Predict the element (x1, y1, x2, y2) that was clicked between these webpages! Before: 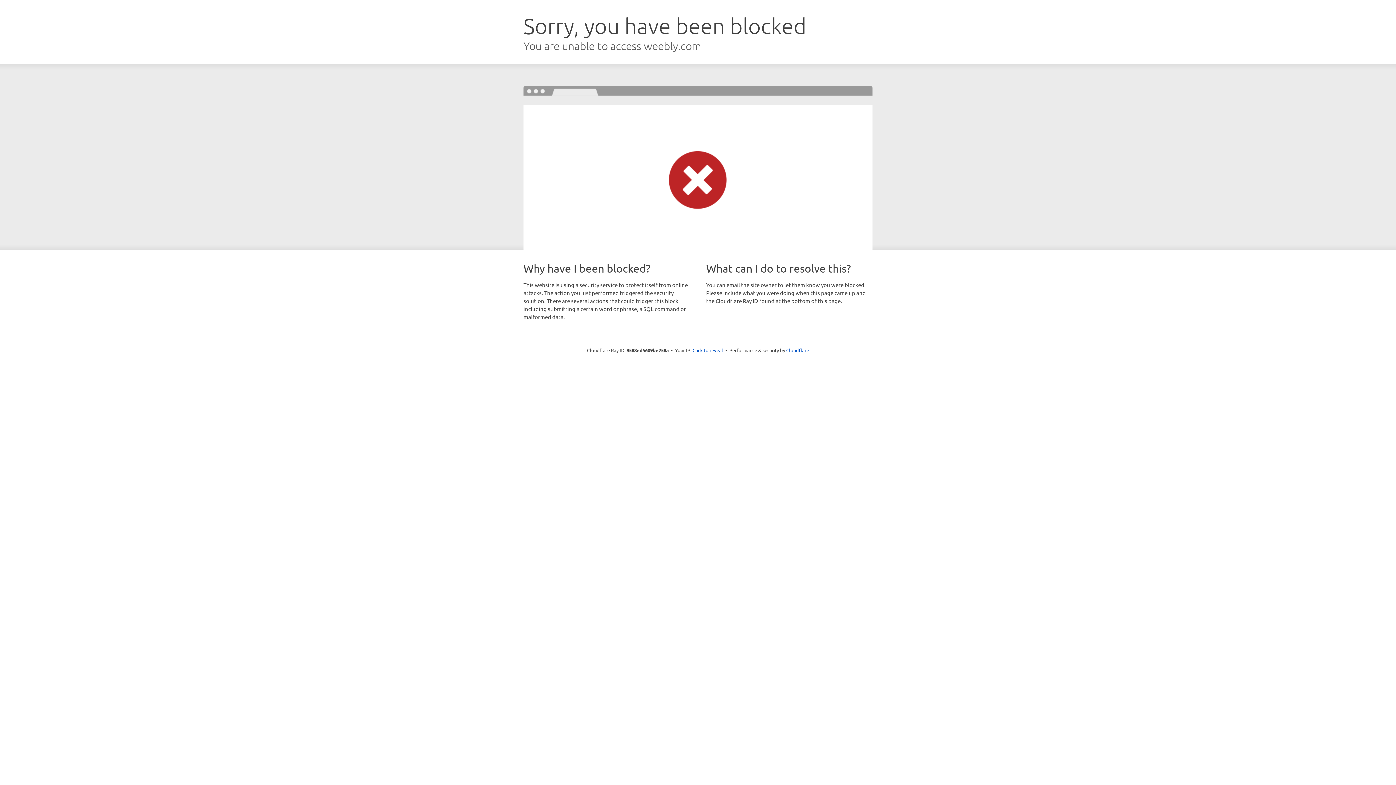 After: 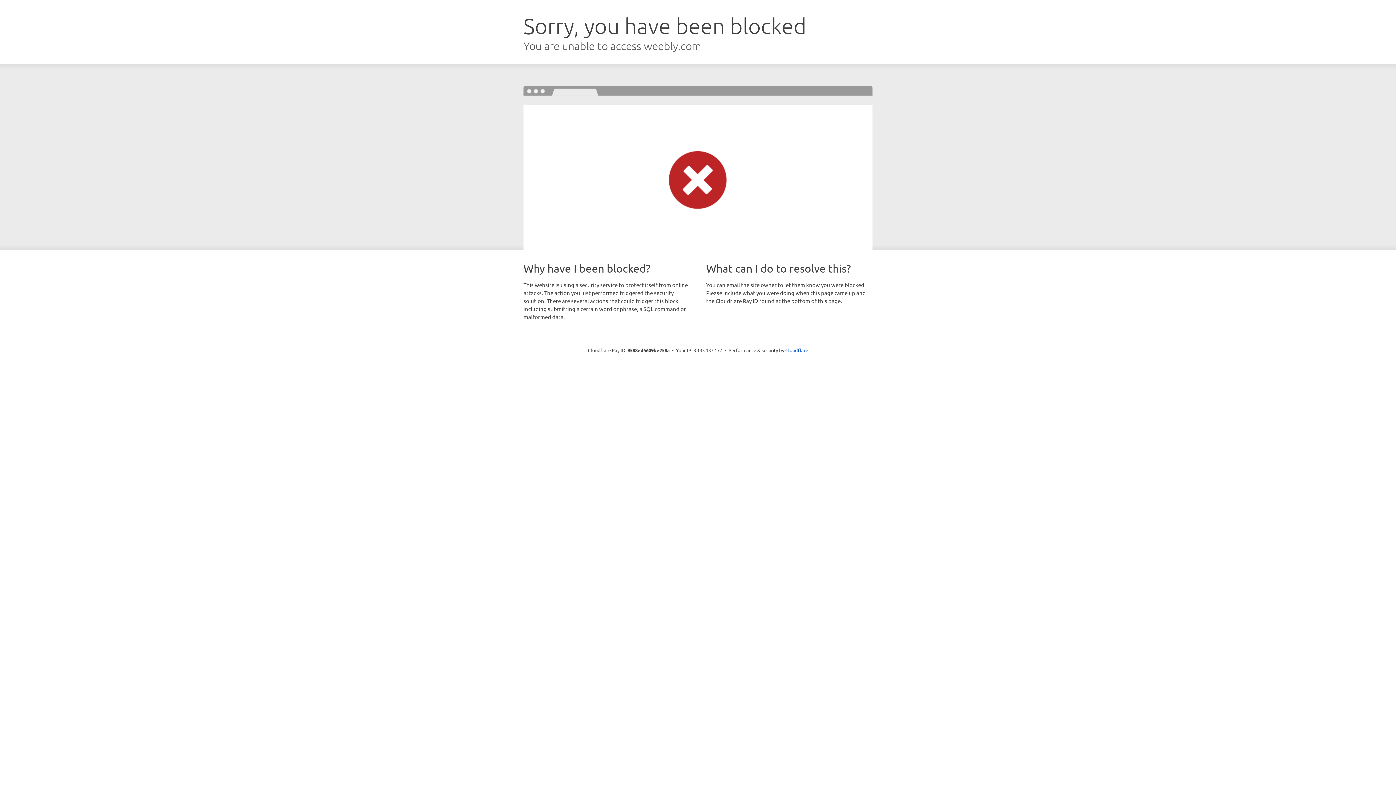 Action: label: Click to reveal bbox: (692, 346, 723, 353)